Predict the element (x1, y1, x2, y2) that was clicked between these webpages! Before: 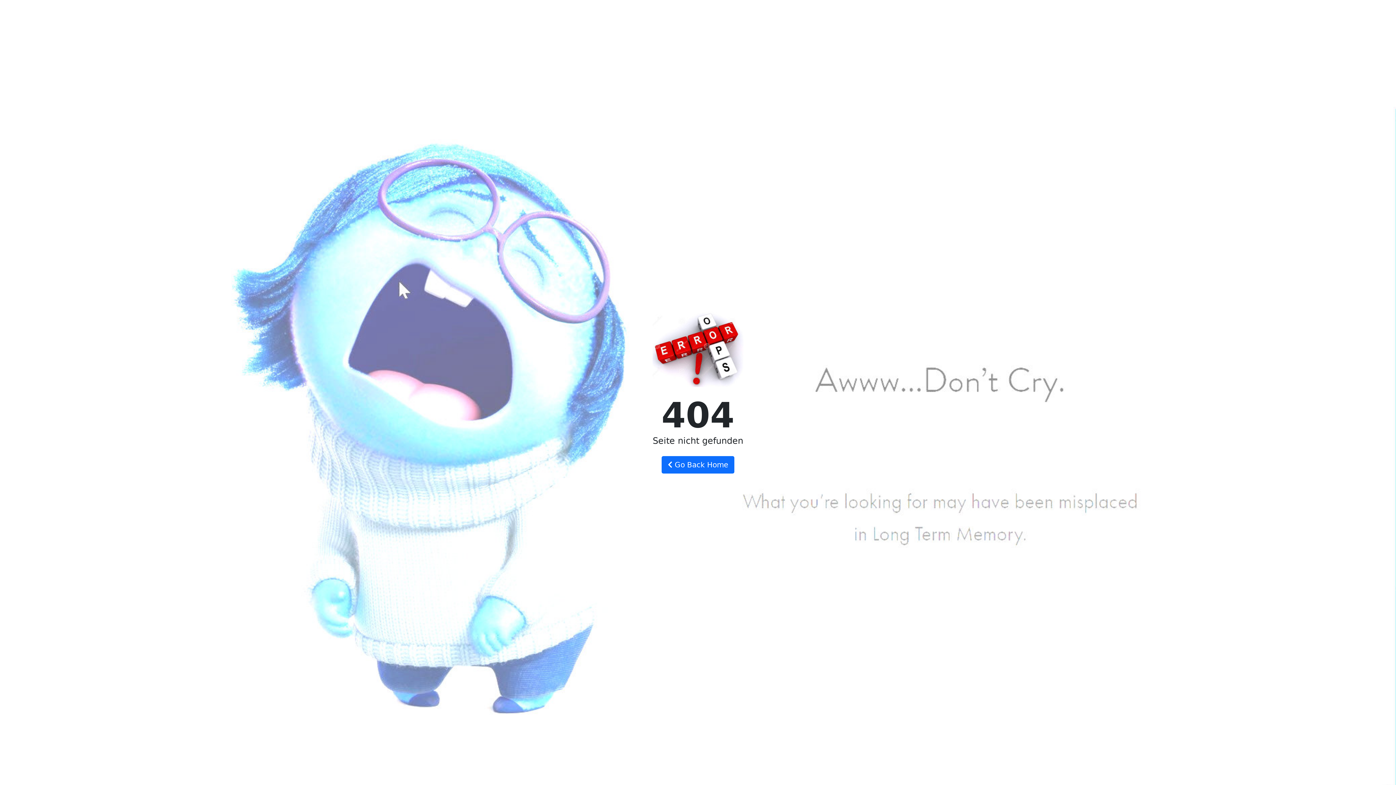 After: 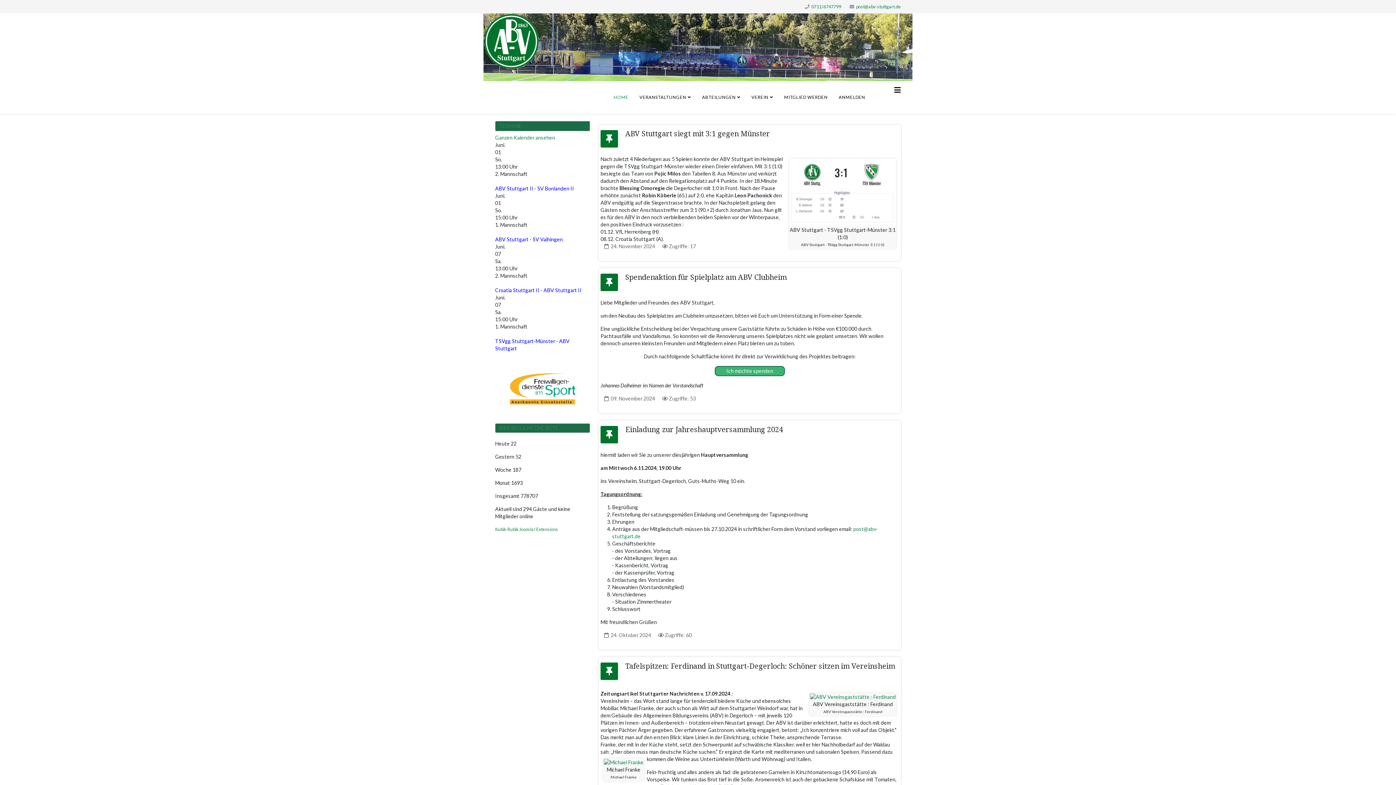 Action: bbox: (661, 456, 734, 473) label:  Go Back Home